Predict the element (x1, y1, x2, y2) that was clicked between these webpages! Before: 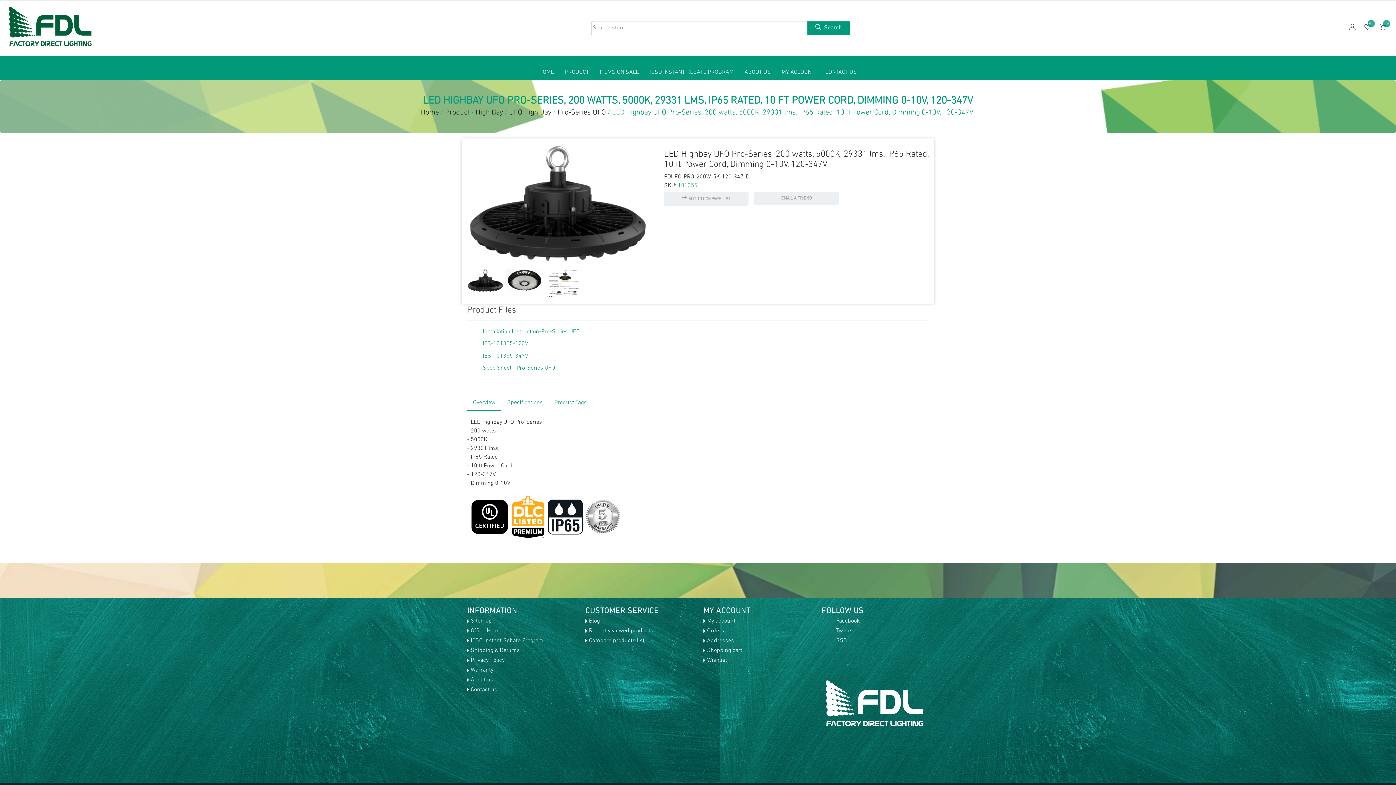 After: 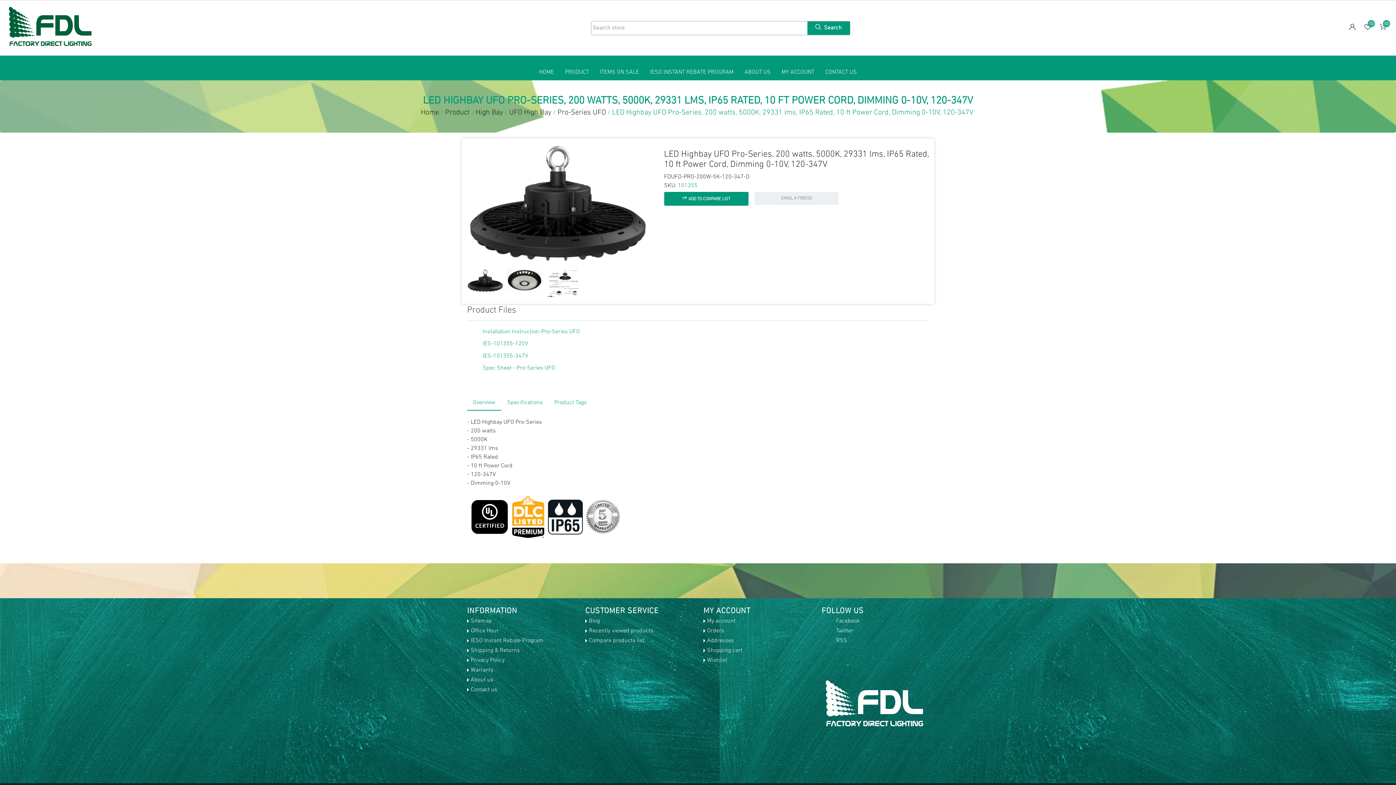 Action: bbox: (664, 191, 748, 205) label: ADD TO COMPARE LIST